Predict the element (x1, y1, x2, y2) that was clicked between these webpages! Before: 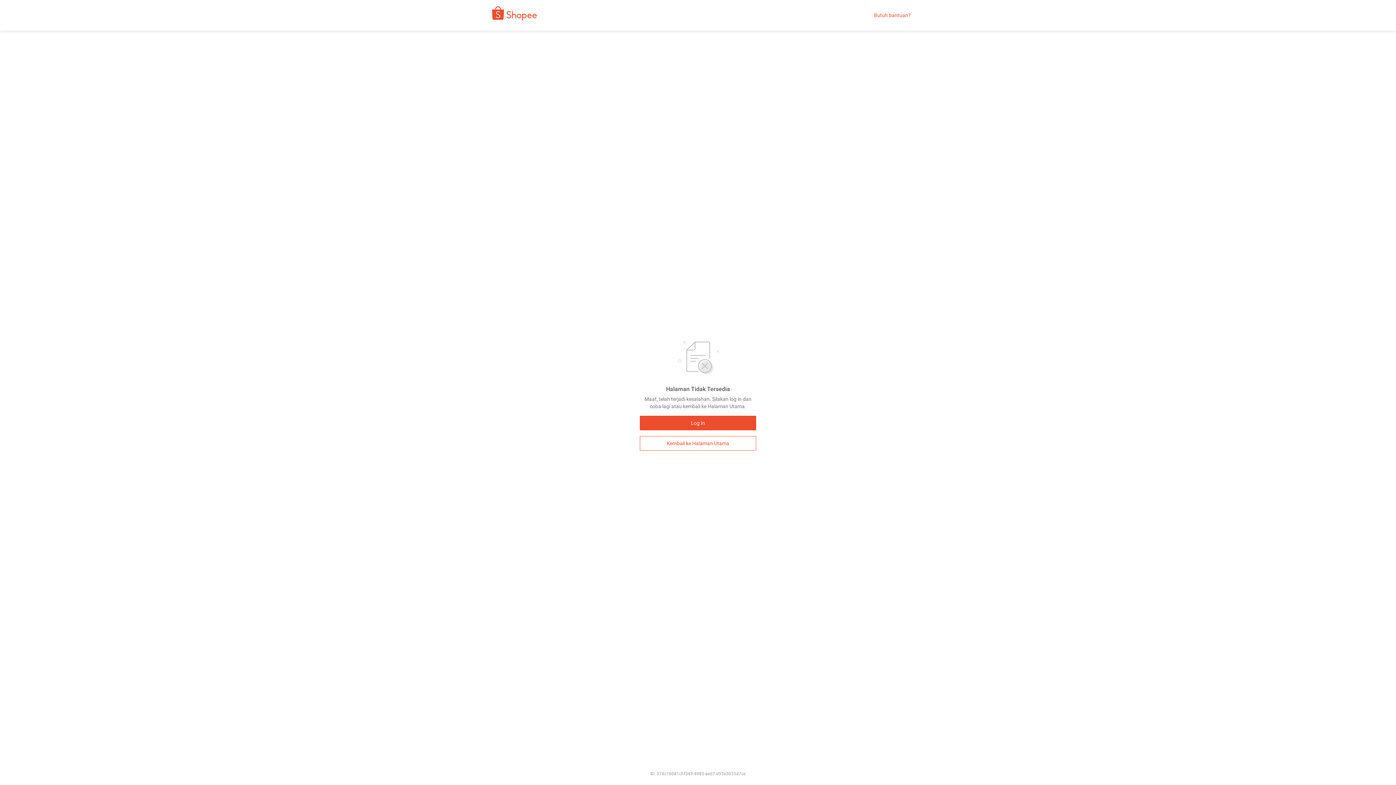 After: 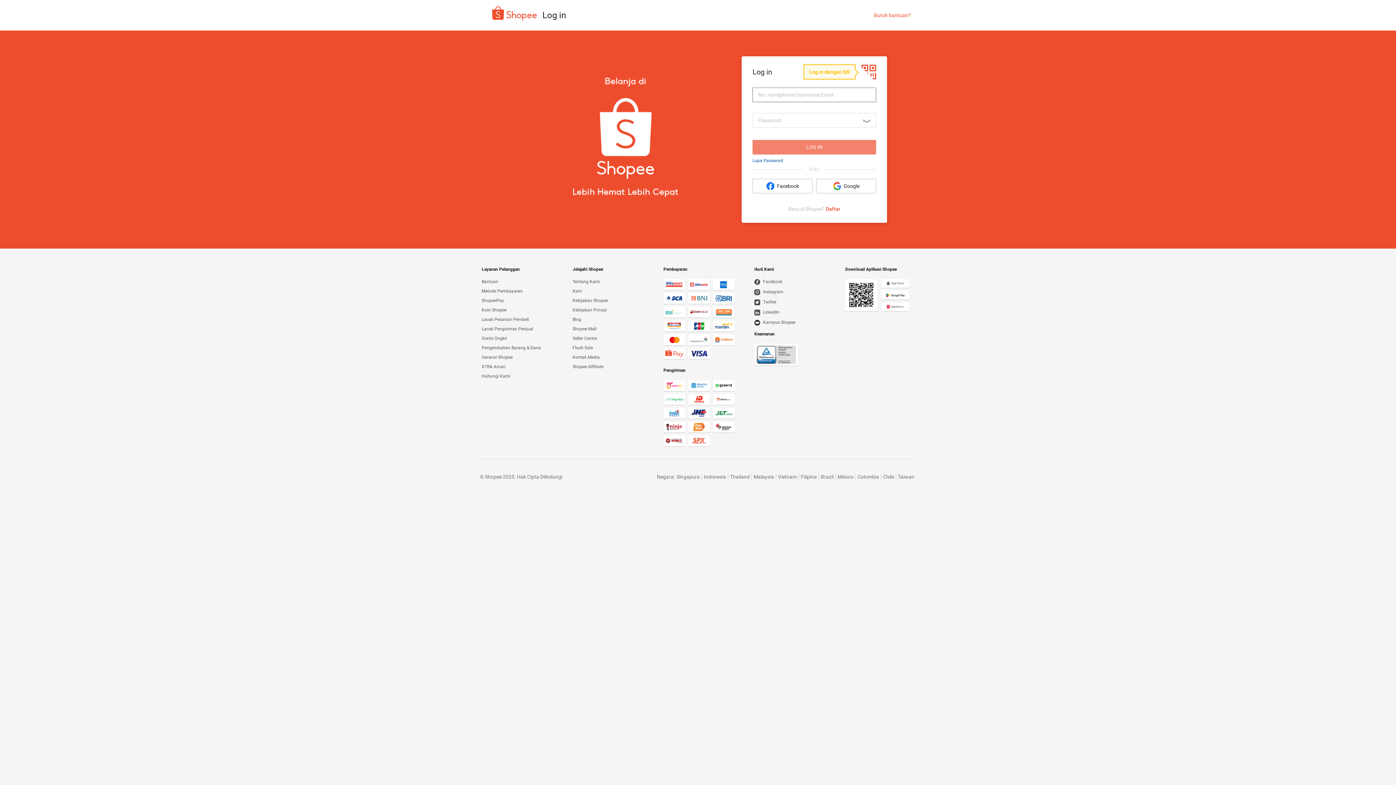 Action: bbox: (640, 416, 756, 430) label: Log In